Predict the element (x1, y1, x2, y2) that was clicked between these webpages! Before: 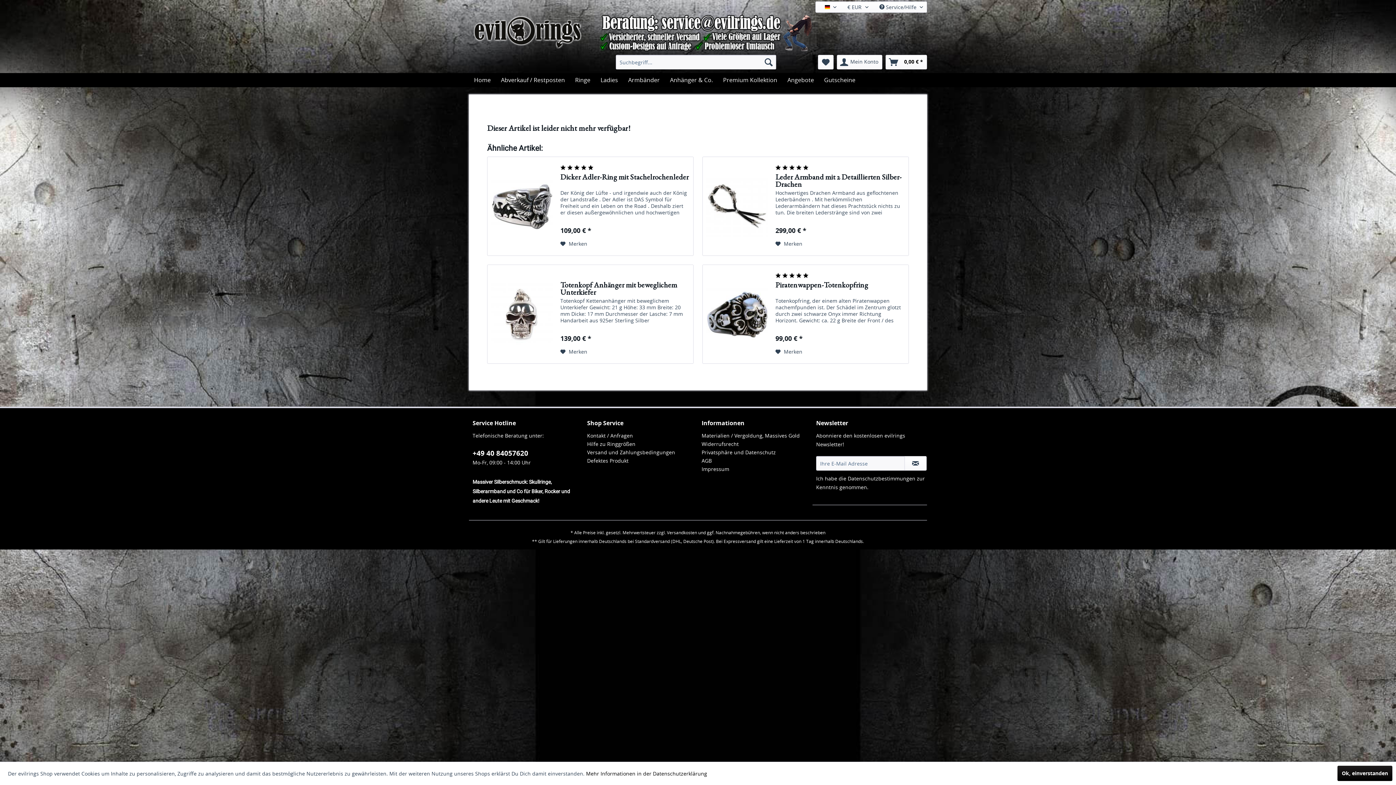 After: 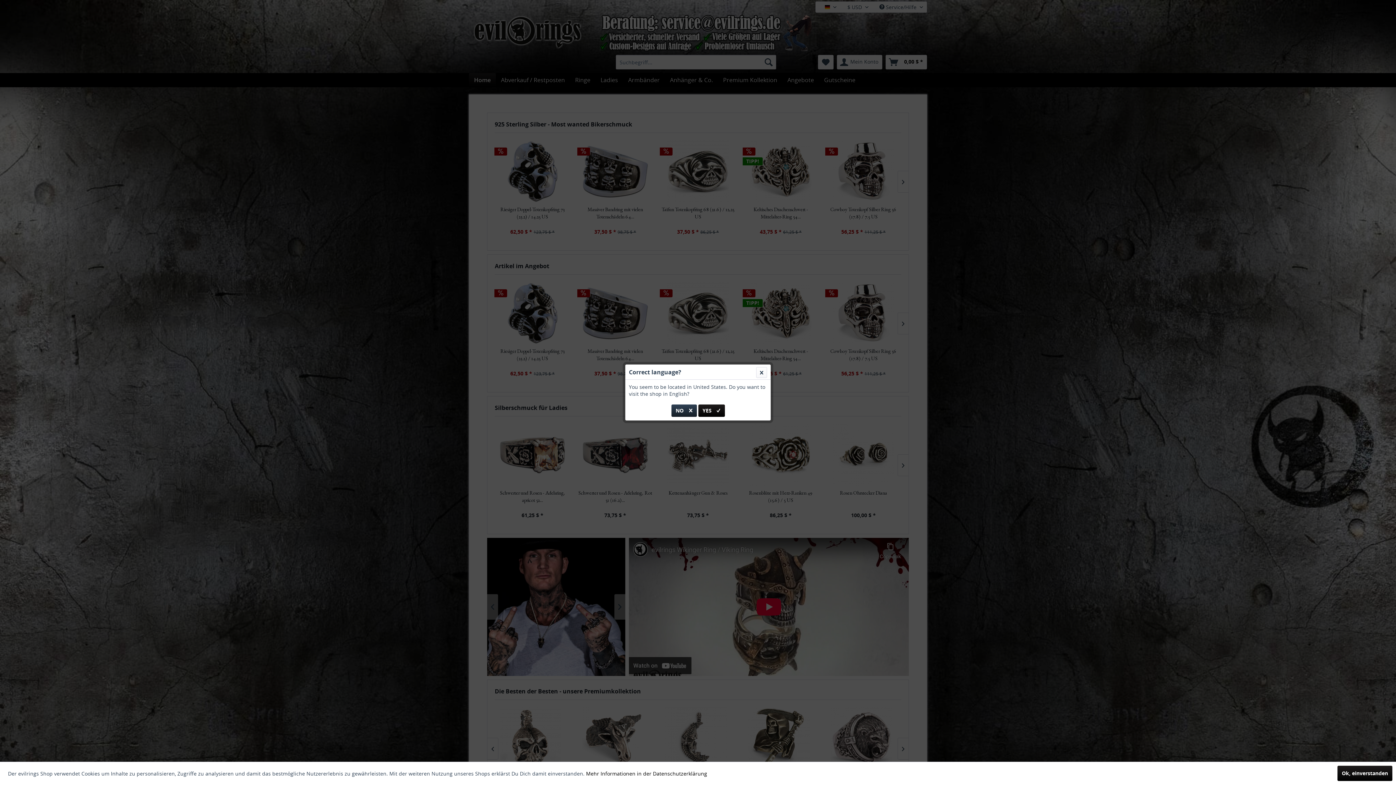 Action: bbox: (472, 14, 582, 66)